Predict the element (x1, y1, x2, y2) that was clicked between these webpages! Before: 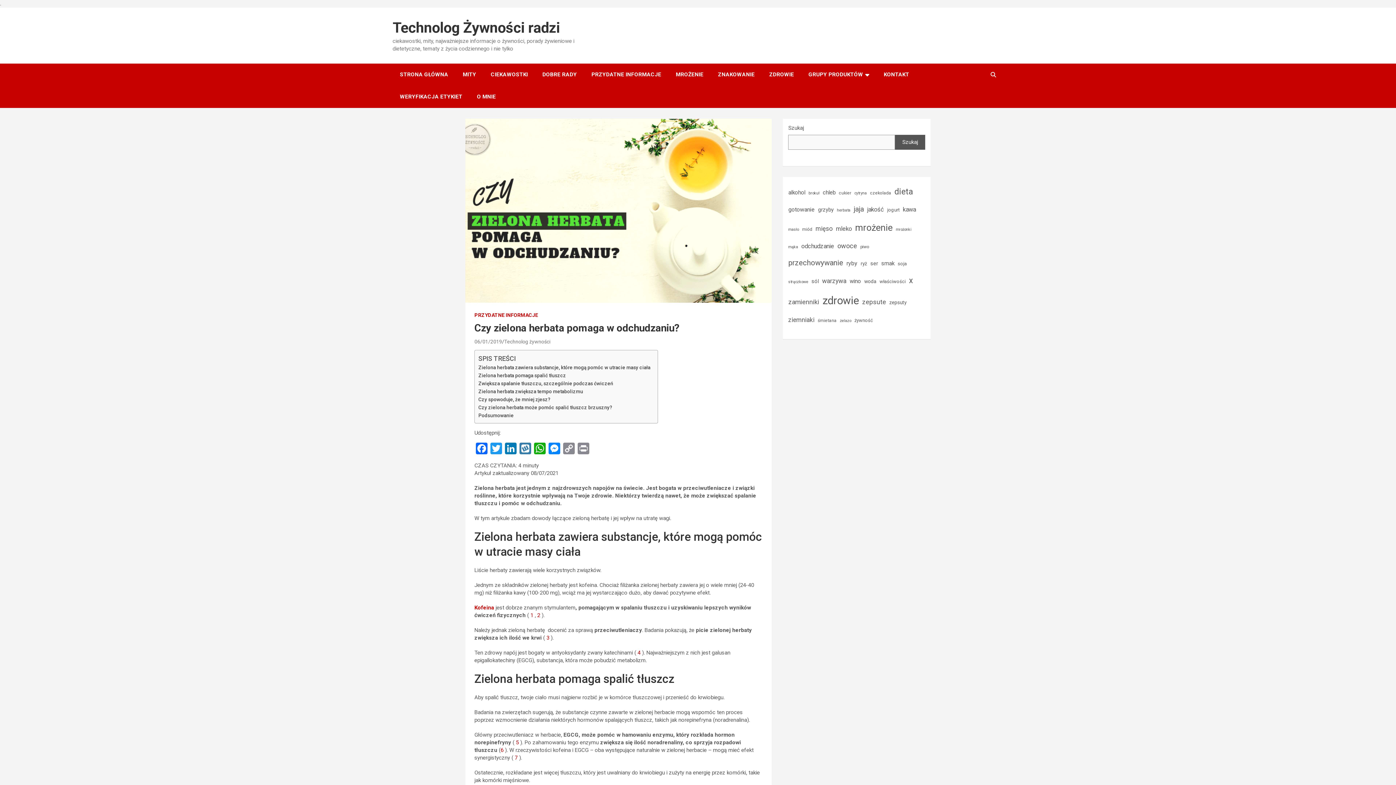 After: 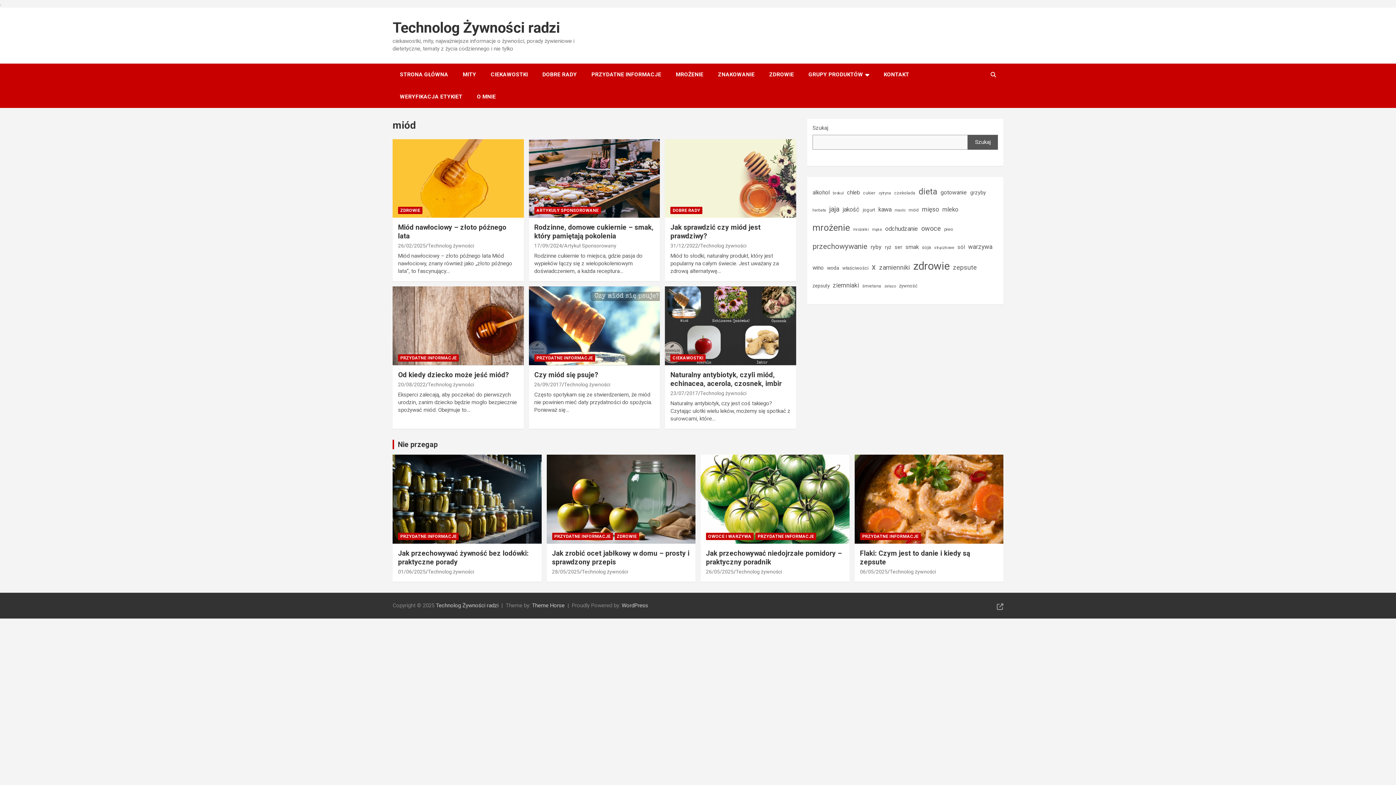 Action: label: miód (6 elementów) bbox: (802, 222, 812, 236)